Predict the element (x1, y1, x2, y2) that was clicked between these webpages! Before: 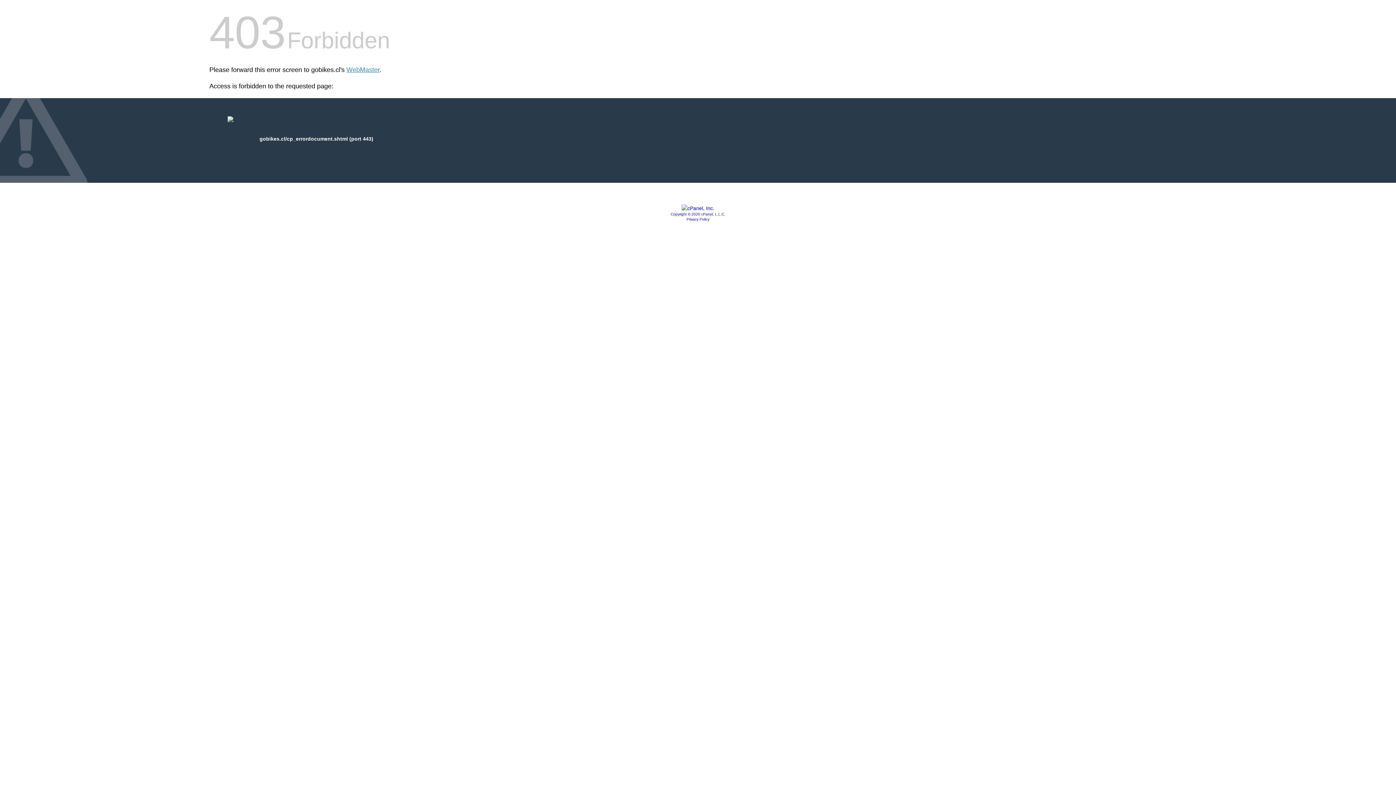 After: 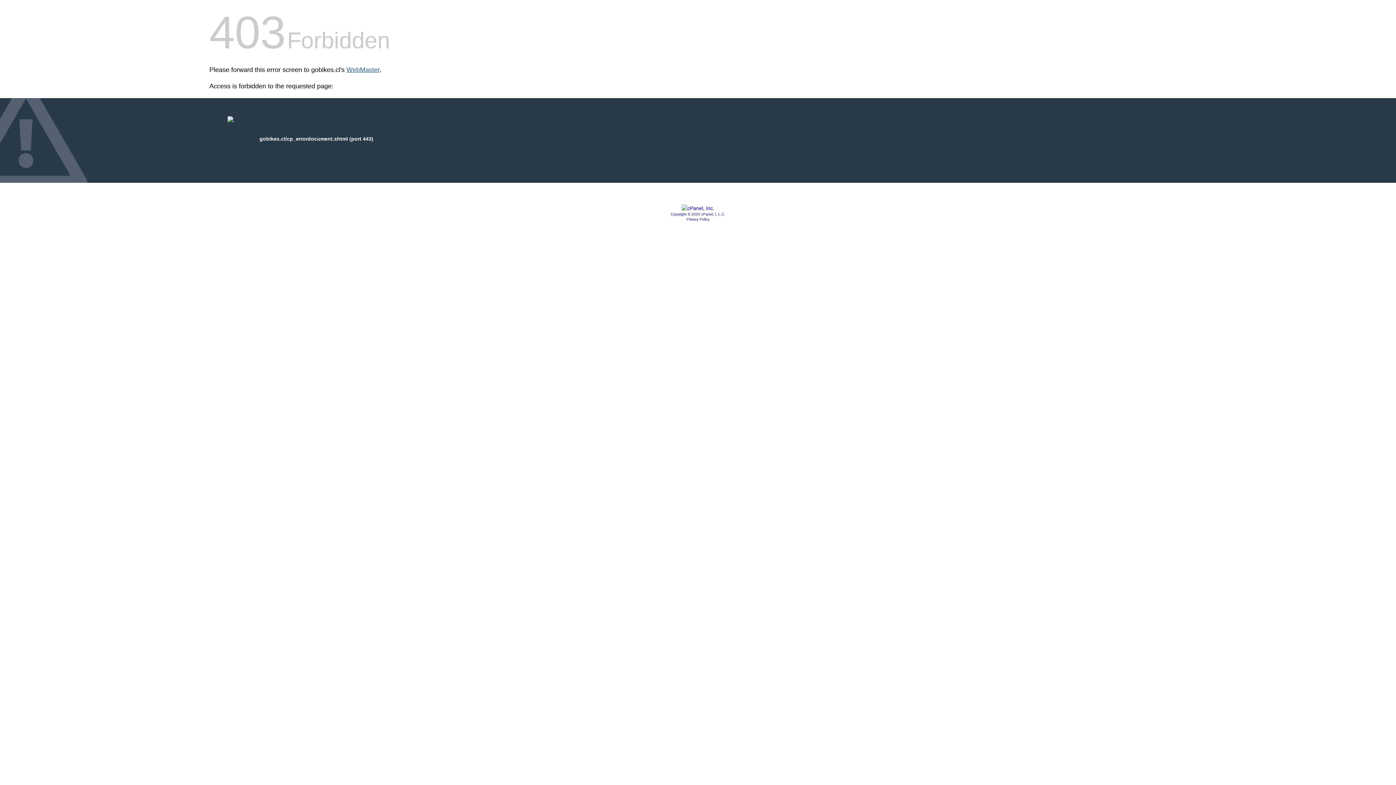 Action: bbox: (346, 66, 379, 73) label: WebMaster